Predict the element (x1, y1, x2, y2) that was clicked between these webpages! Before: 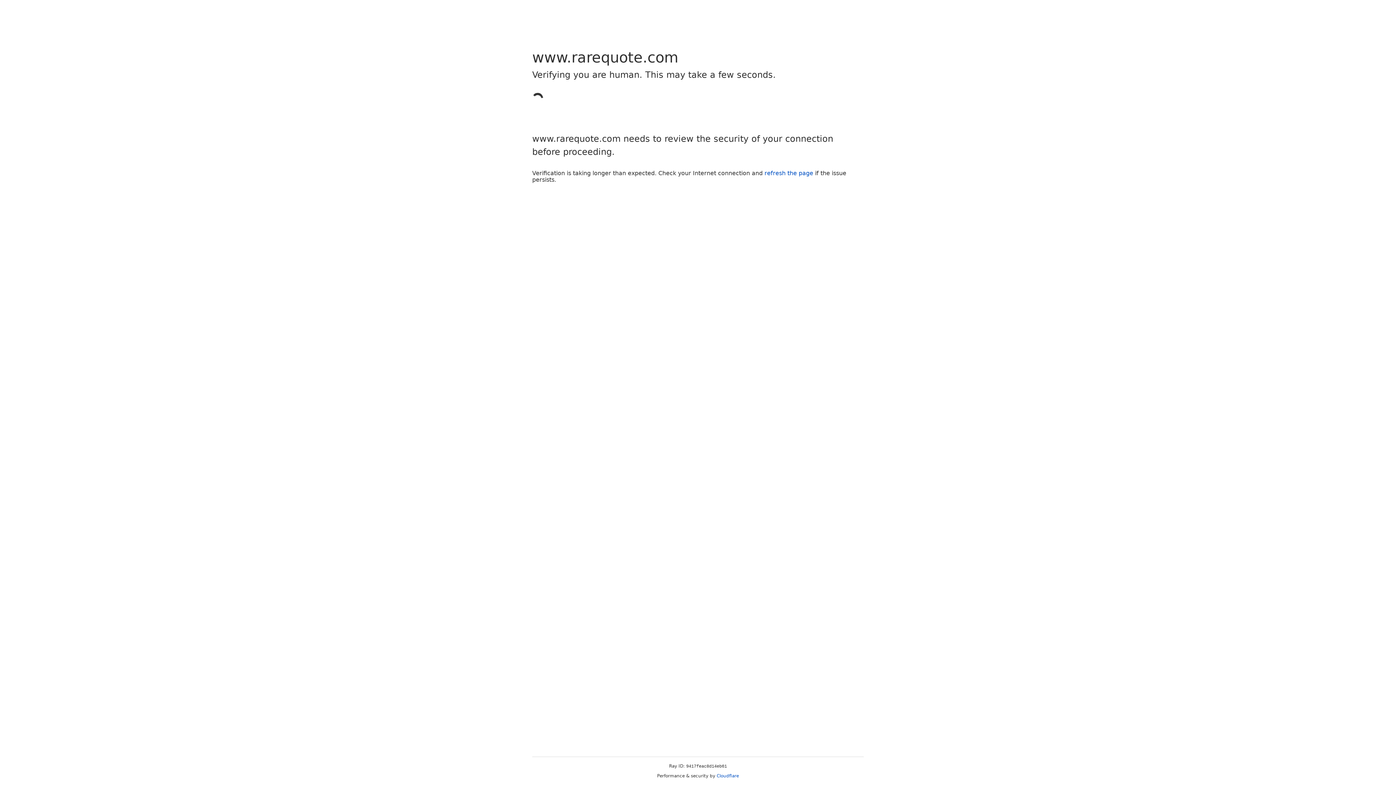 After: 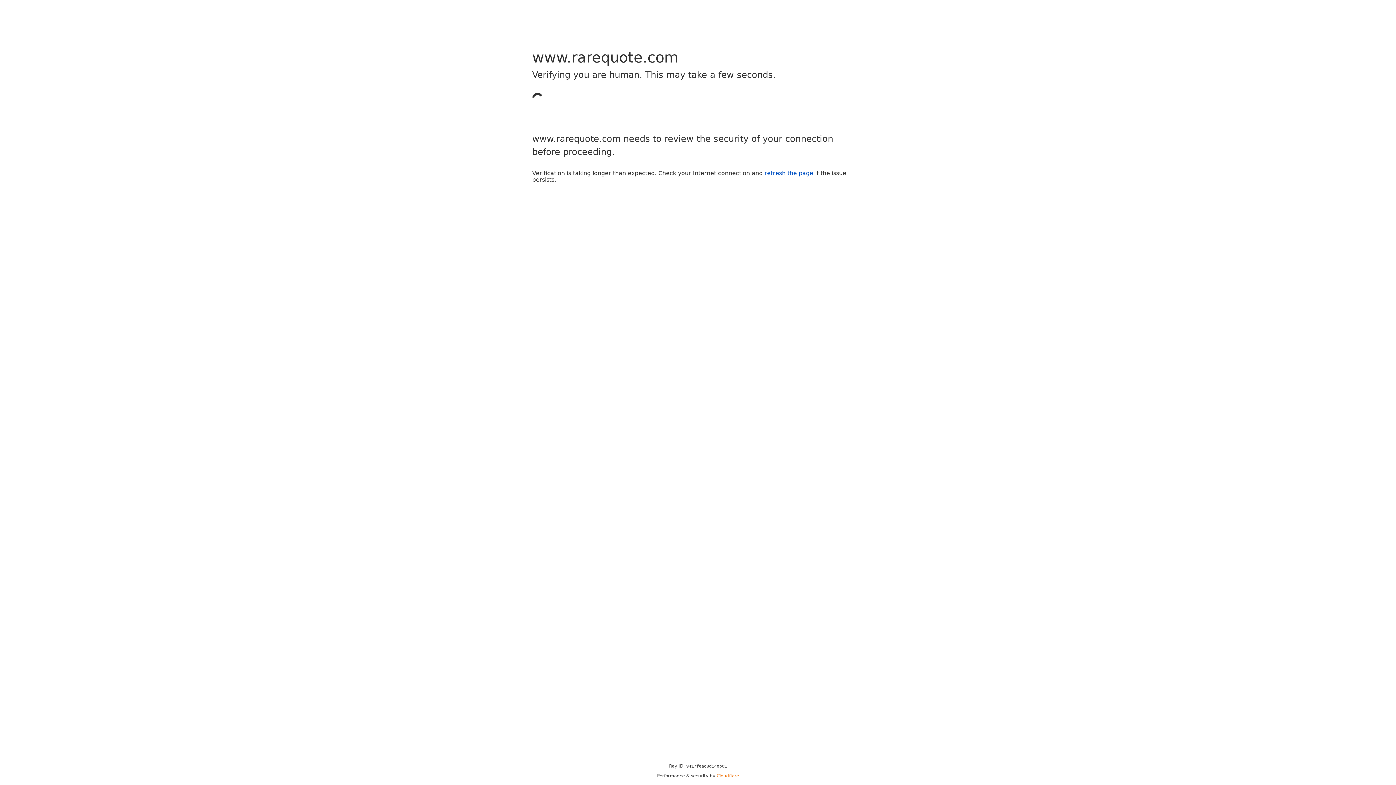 Action: bbox: (716, 773, 739, 778) label: Cloudflare